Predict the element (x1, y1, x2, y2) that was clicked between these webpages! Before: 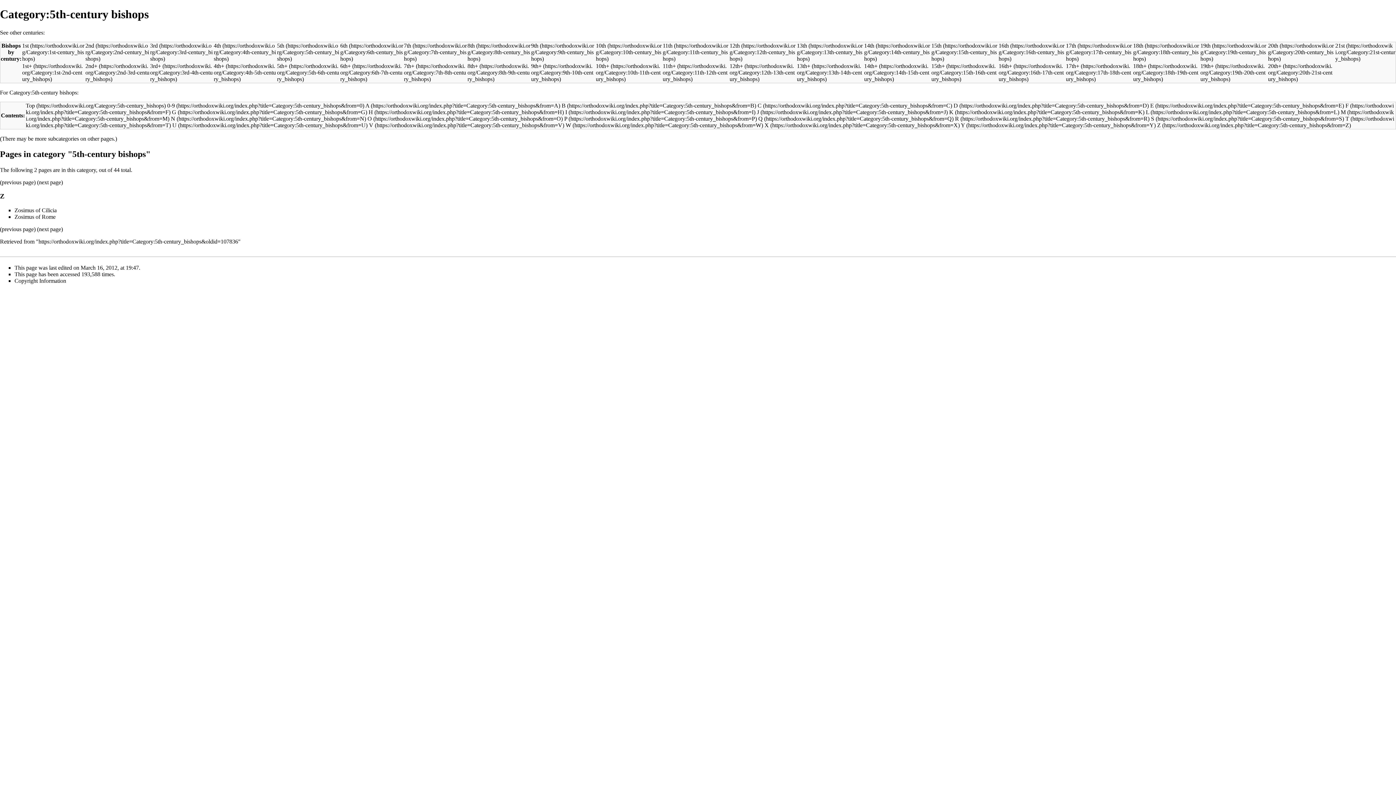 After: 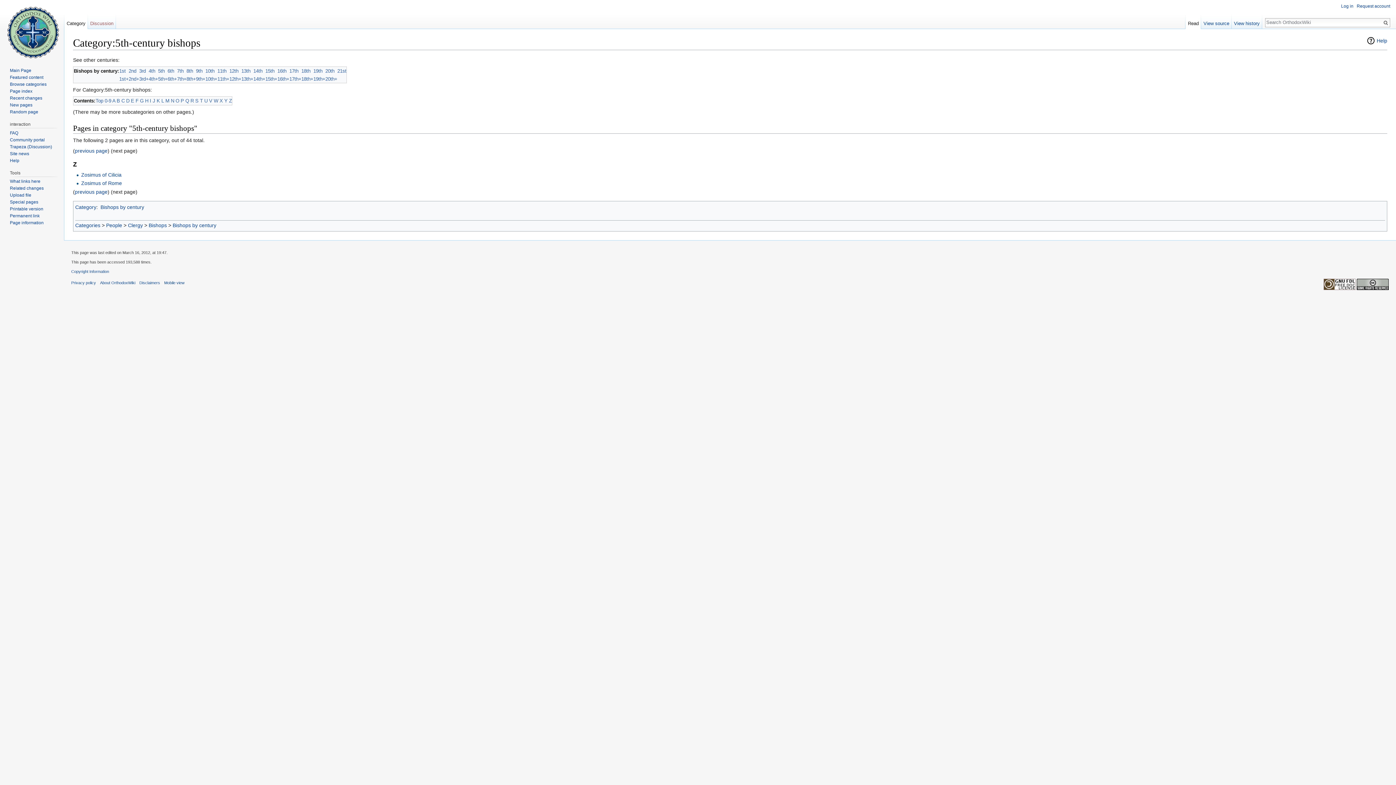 Action: label: Z bbox: (1157, 122, 1351, 128)